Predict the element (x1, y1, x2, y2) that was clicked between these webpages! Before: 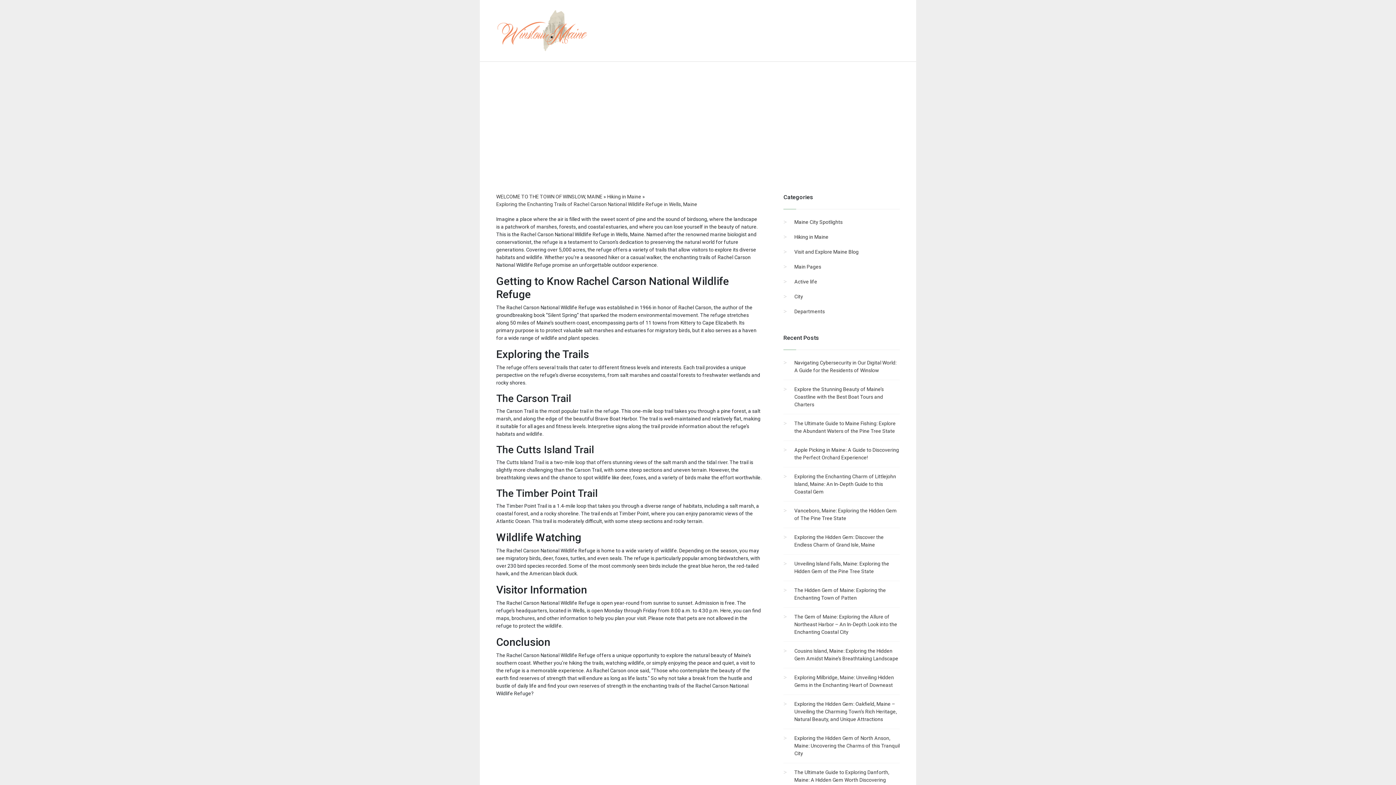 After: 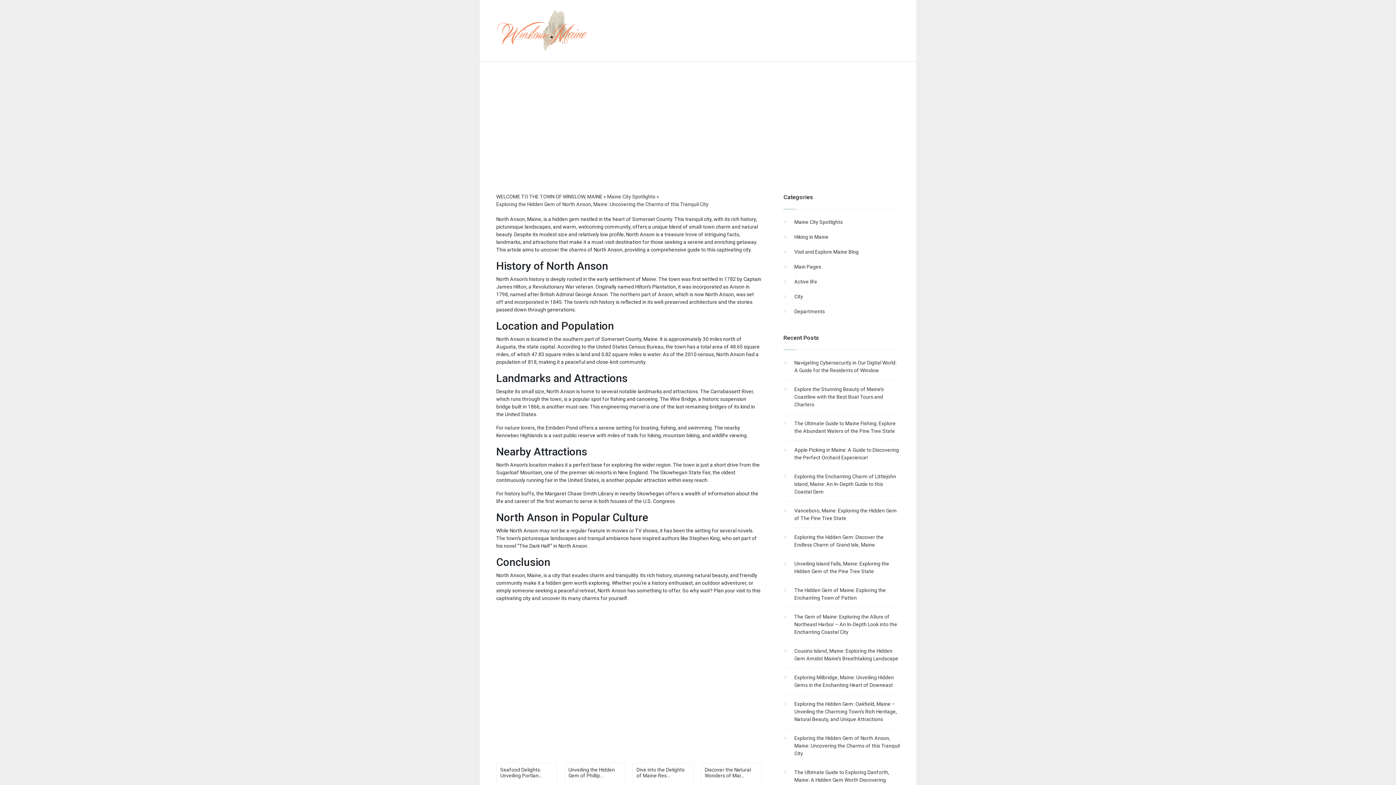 Action: bbox: (794, 735, 900, 756) label: Exploring the Hidden Gem of North Anson, Maine: Uncovering the Charms of this Tranquil City